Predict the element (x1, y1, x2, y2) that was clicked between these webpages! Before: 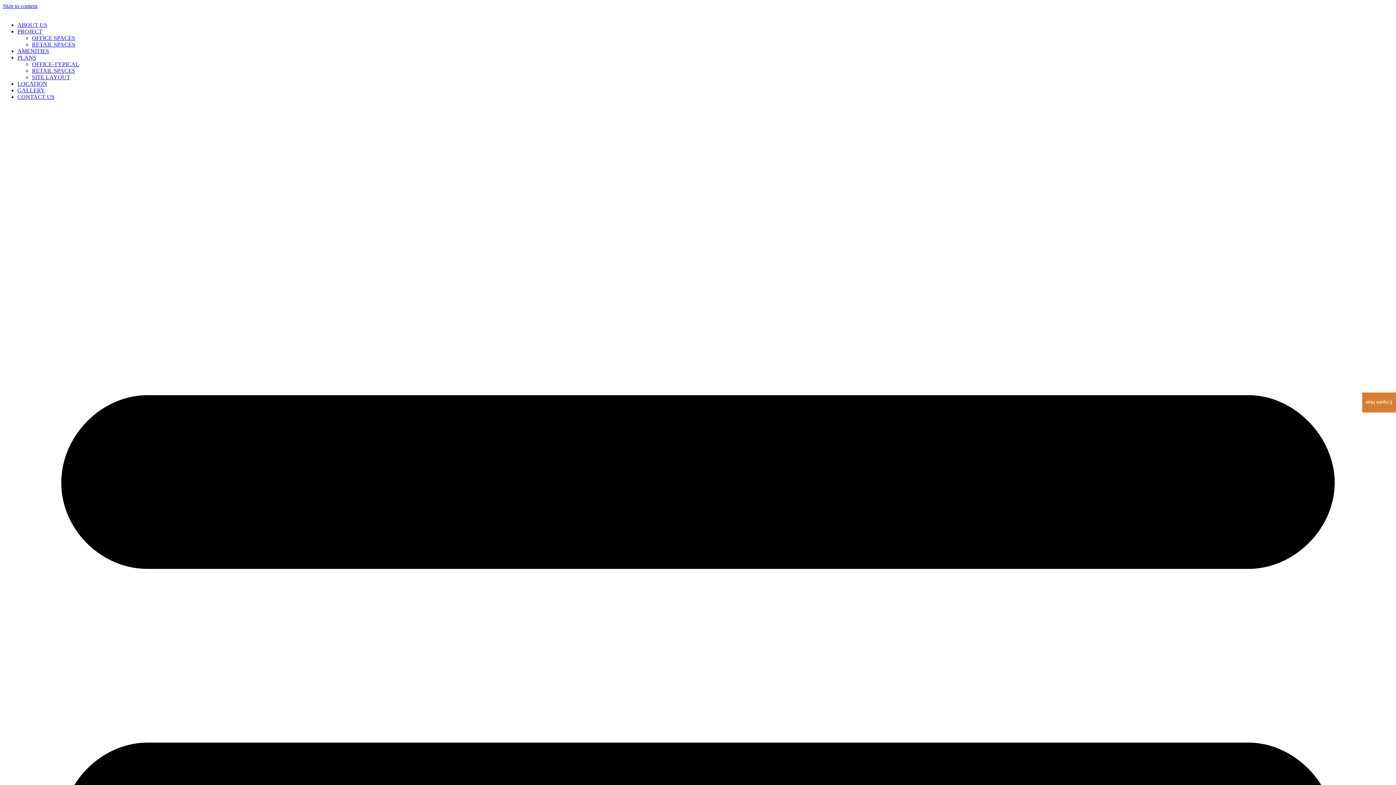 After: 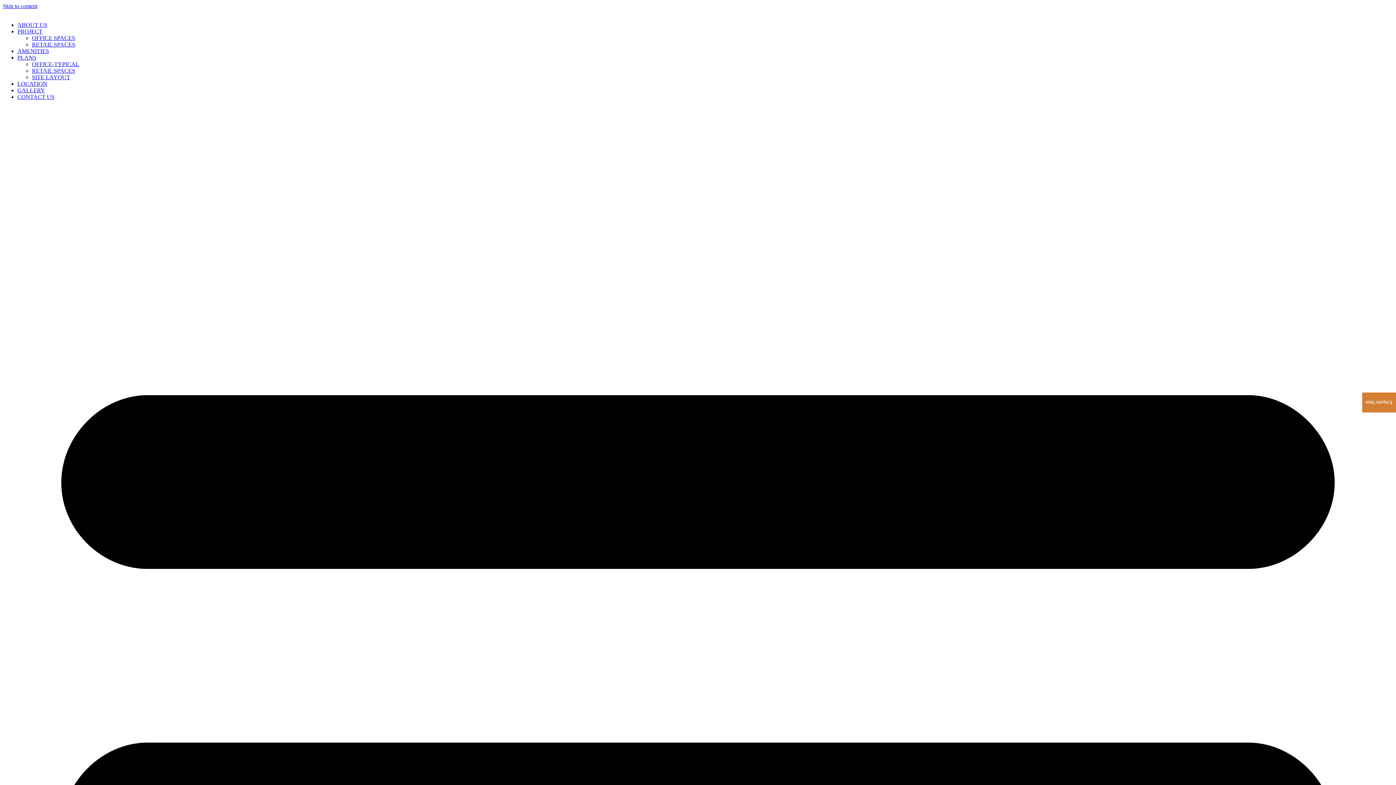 Action: bbox: (17, 28, 42, 34) label: PROJECT